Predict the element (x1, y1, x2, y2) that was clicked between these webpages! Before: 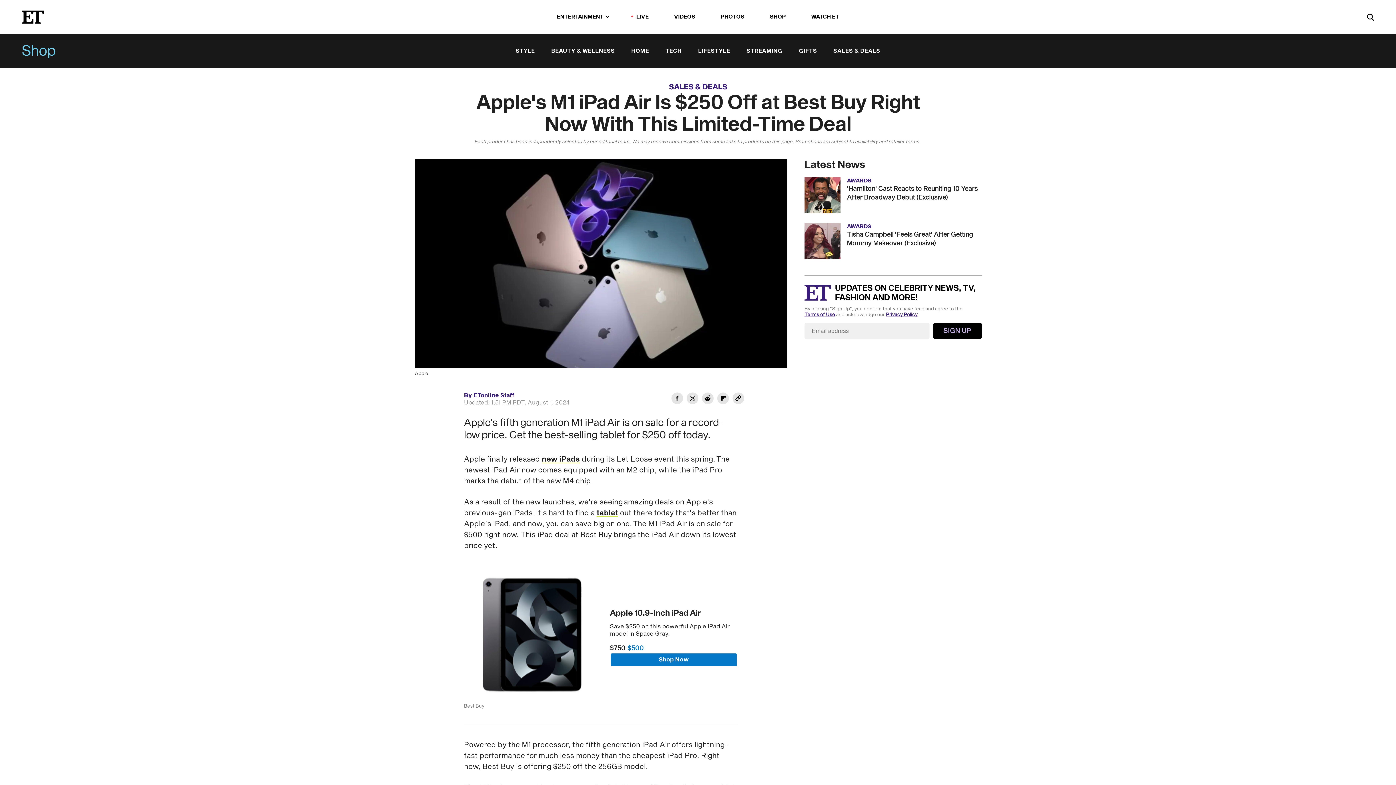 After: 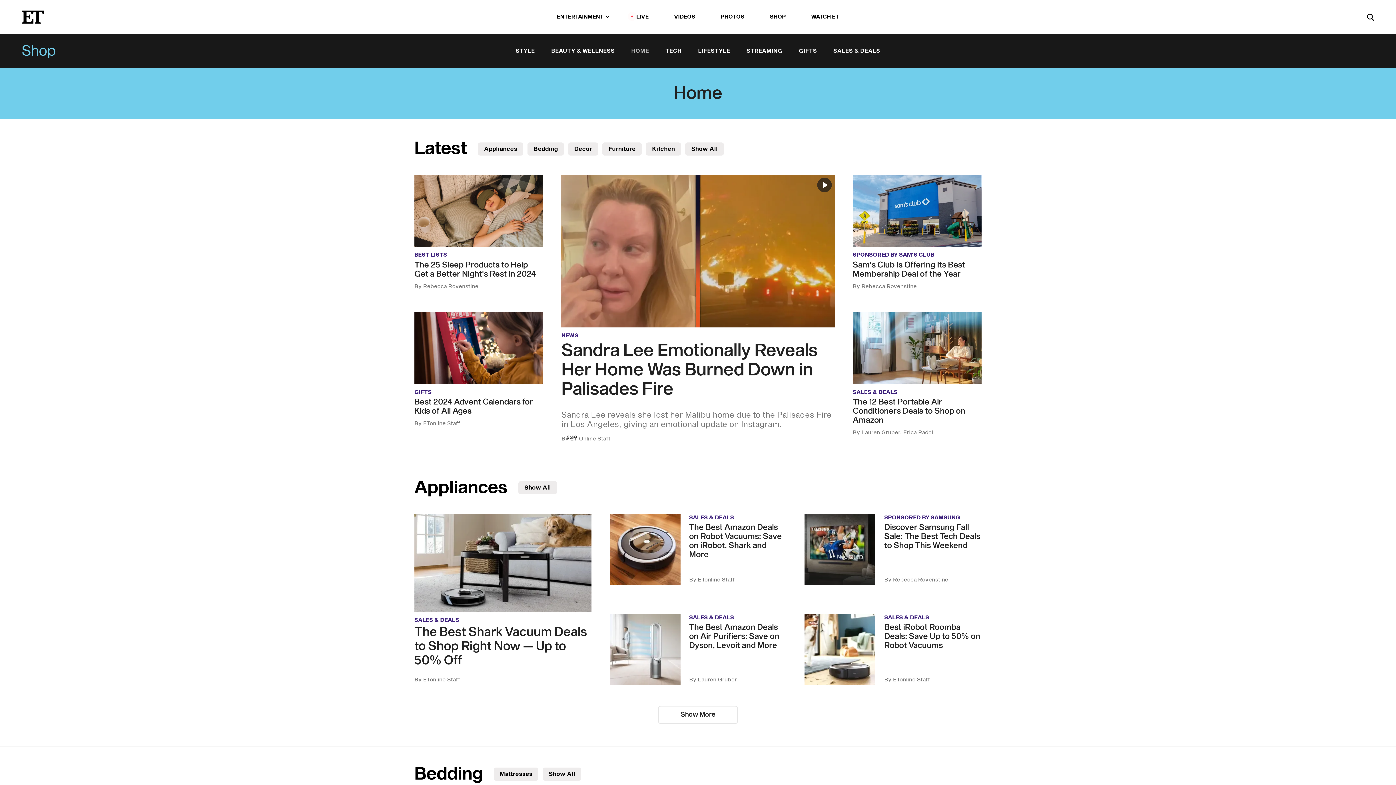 Action: label: HOME bbox: (631, 46, 649, 55)